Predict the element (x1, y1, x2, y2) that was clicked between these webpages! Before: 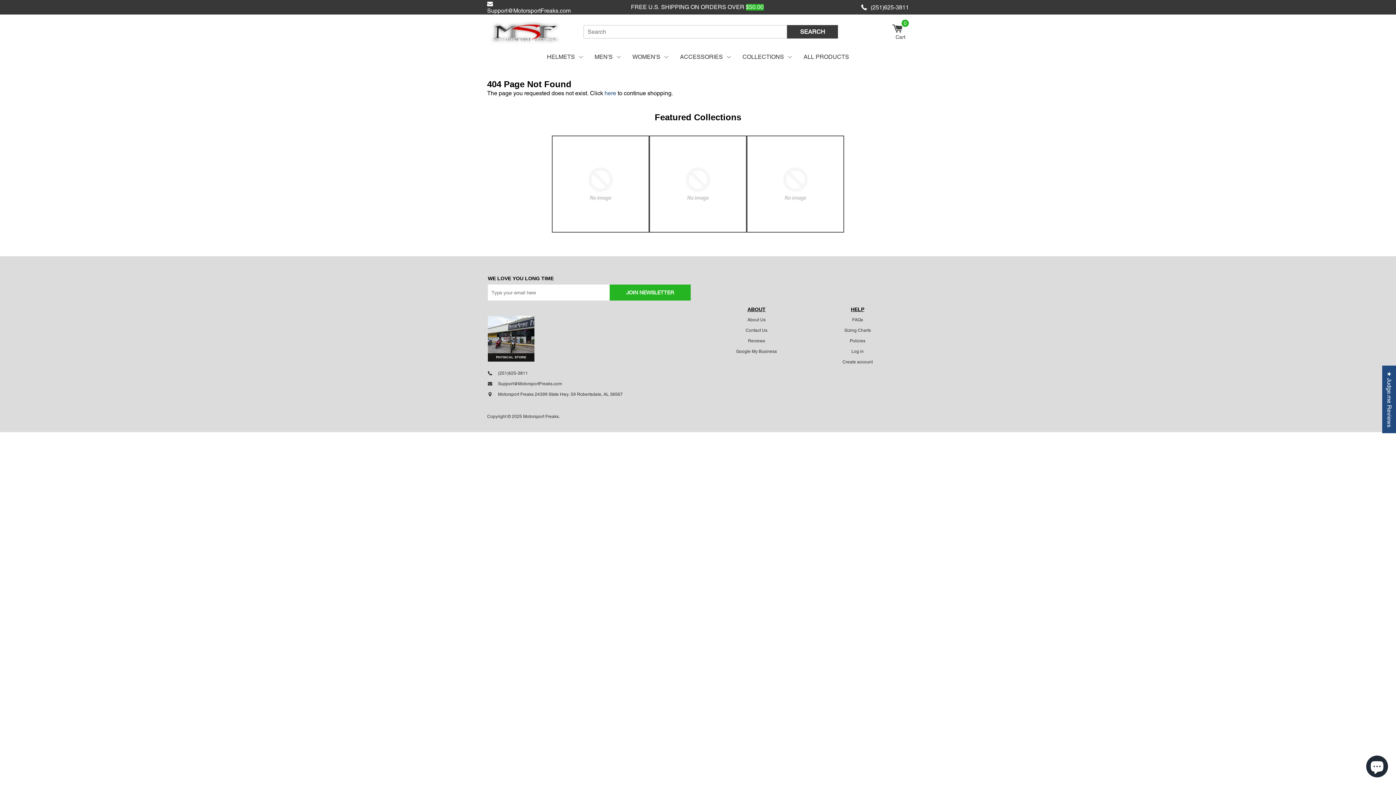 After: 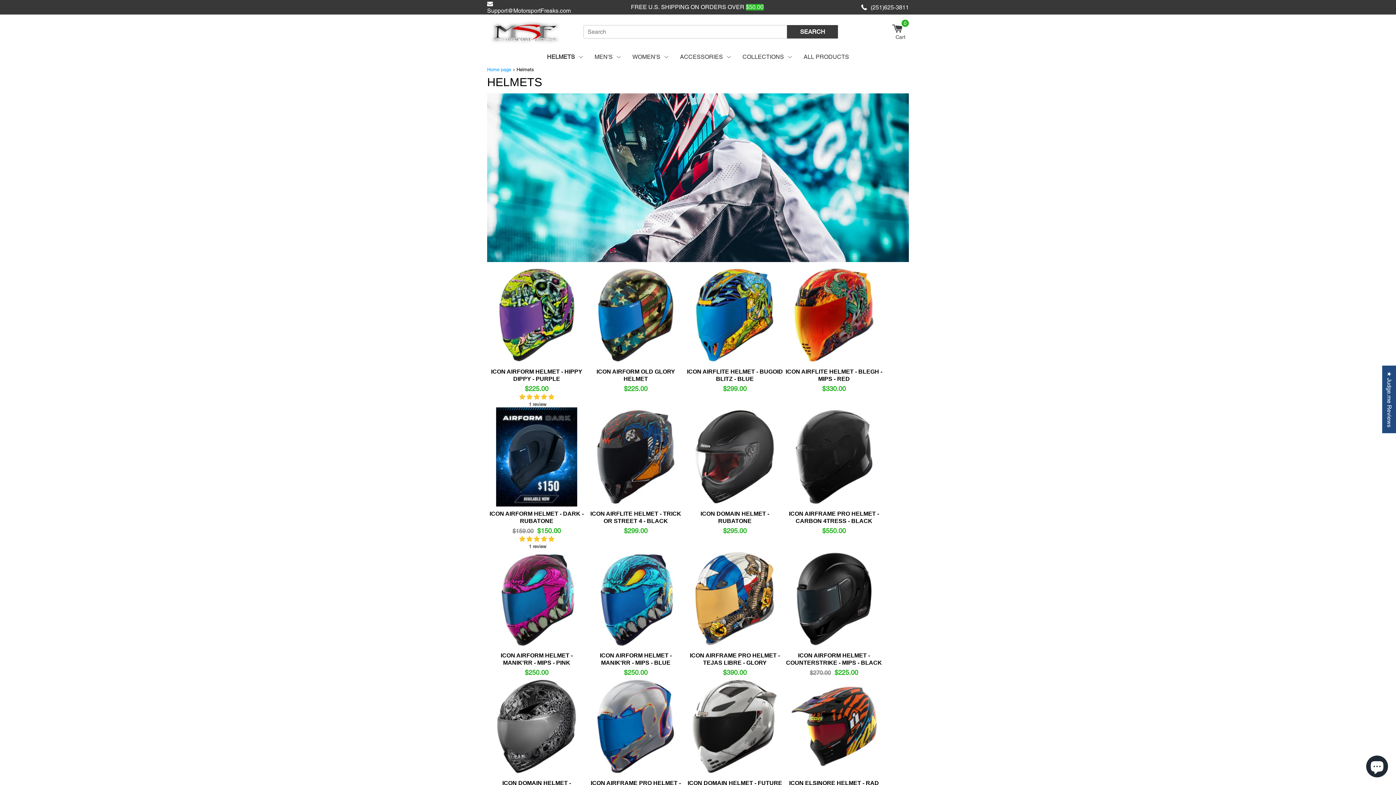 Action: label: HELMETS bbox: (541, 49, 588, 63)